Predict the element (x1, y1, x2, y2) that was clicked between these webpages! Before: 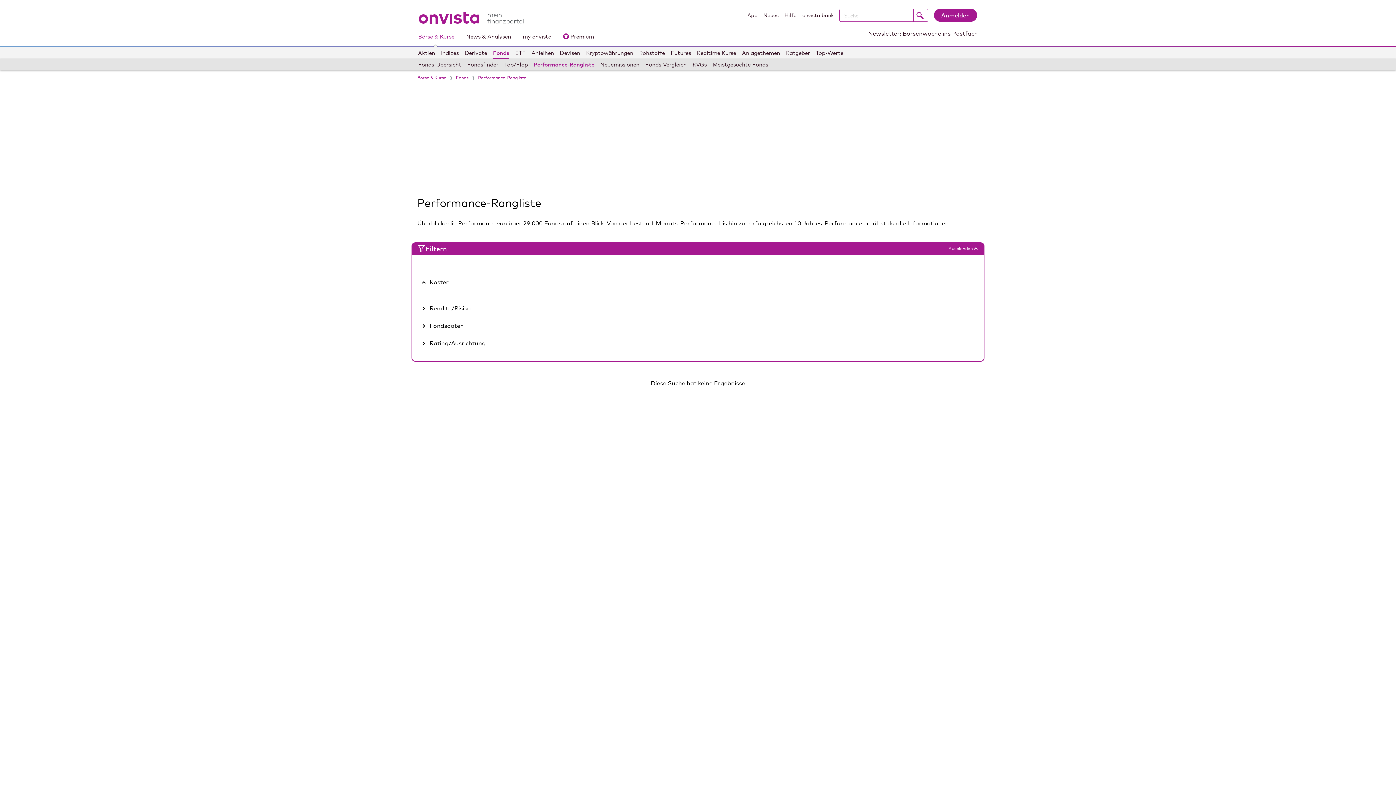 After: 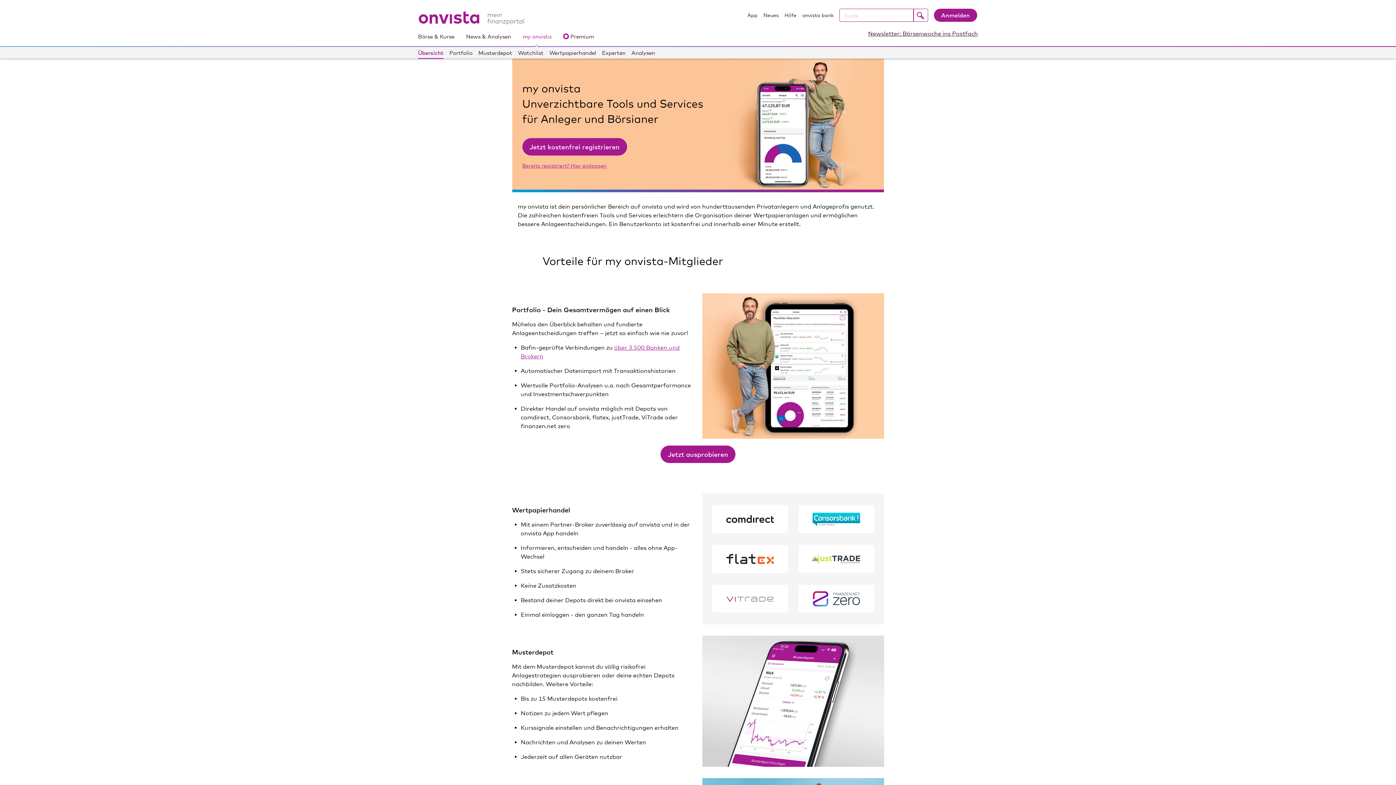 Action: bbox: (522, 29, 551, 45) label: my onvista